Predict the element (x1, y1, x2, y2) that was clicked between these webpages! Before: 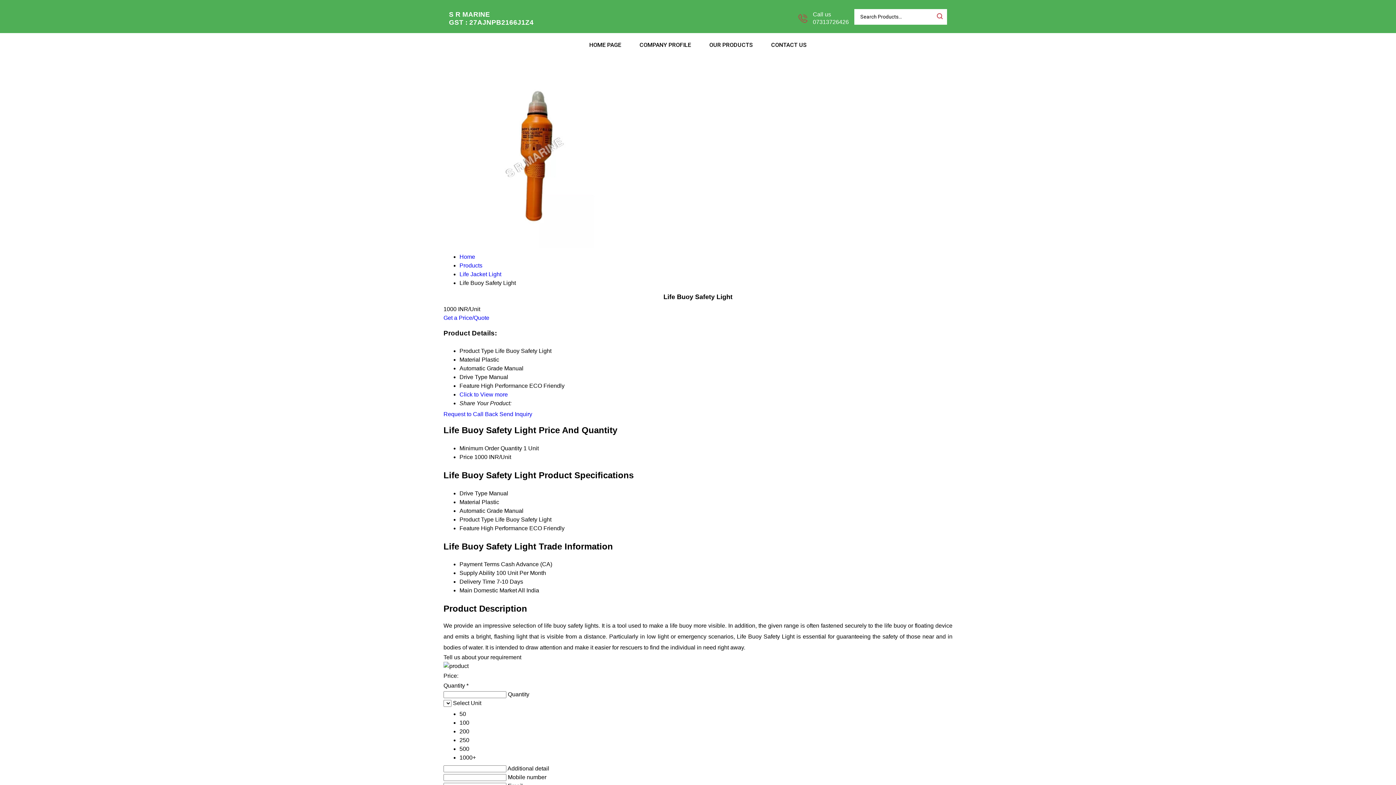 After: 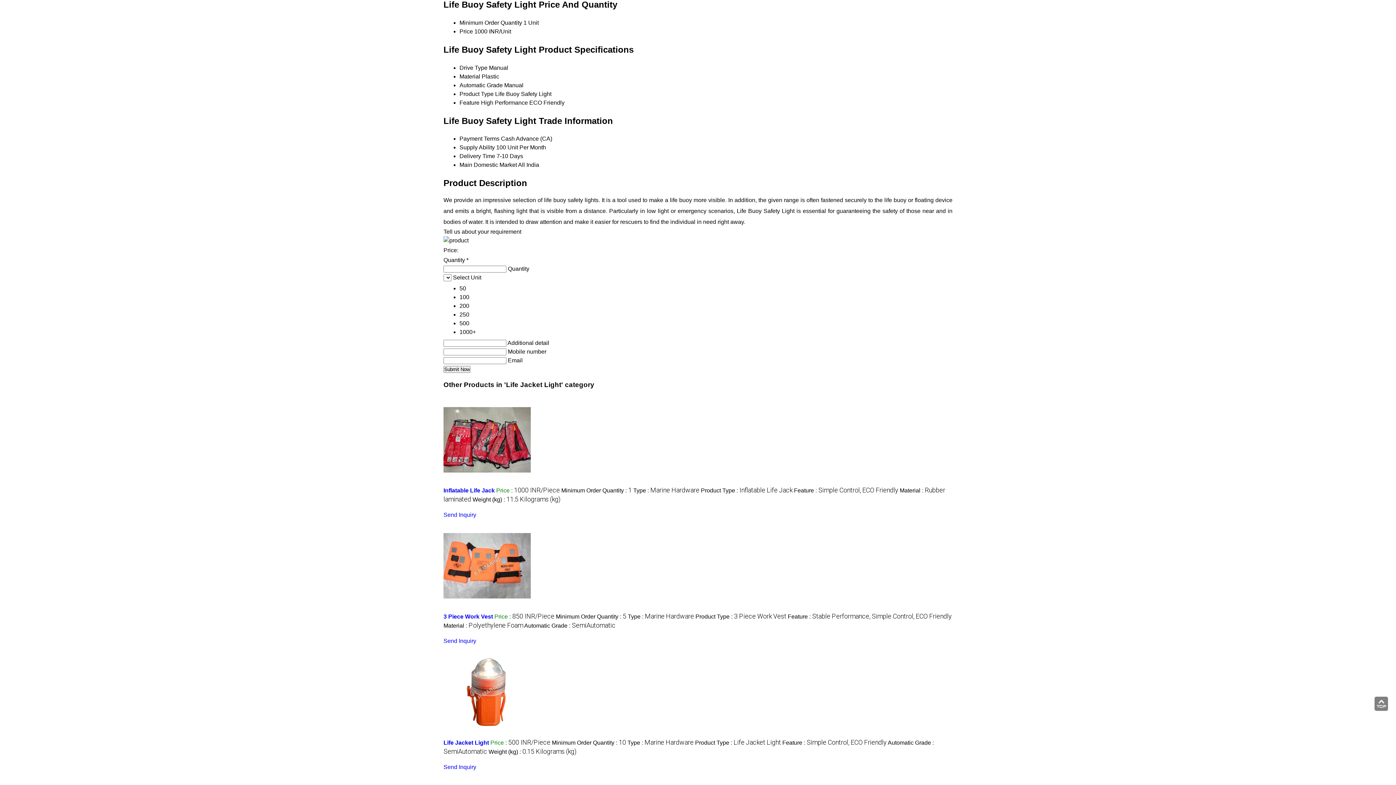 Action: bbox: (459, 391, 508, 397) label: Click to View more